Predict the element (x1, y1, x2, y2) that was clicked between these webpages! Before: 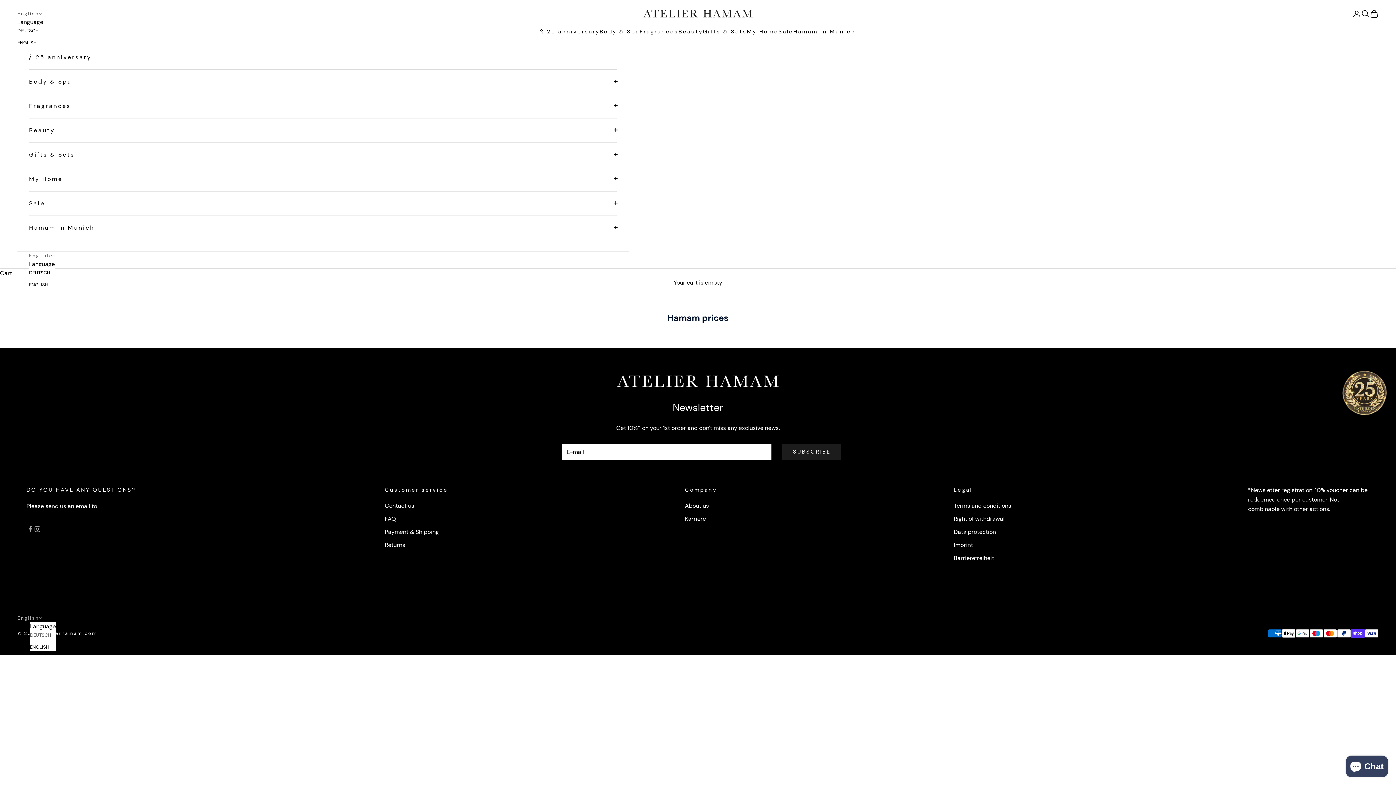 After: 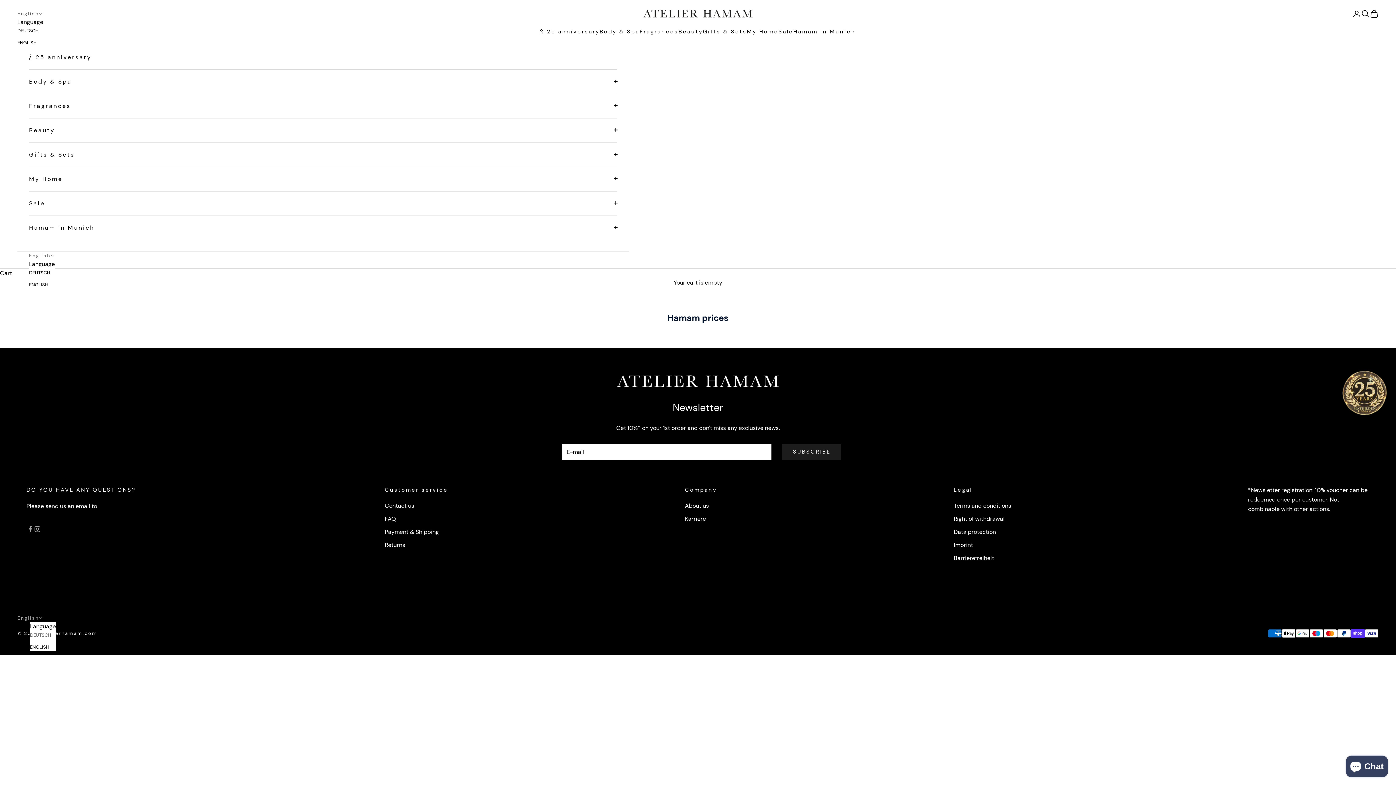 Action: label: ENGLISH bbox: (17, 38, 43, 46)